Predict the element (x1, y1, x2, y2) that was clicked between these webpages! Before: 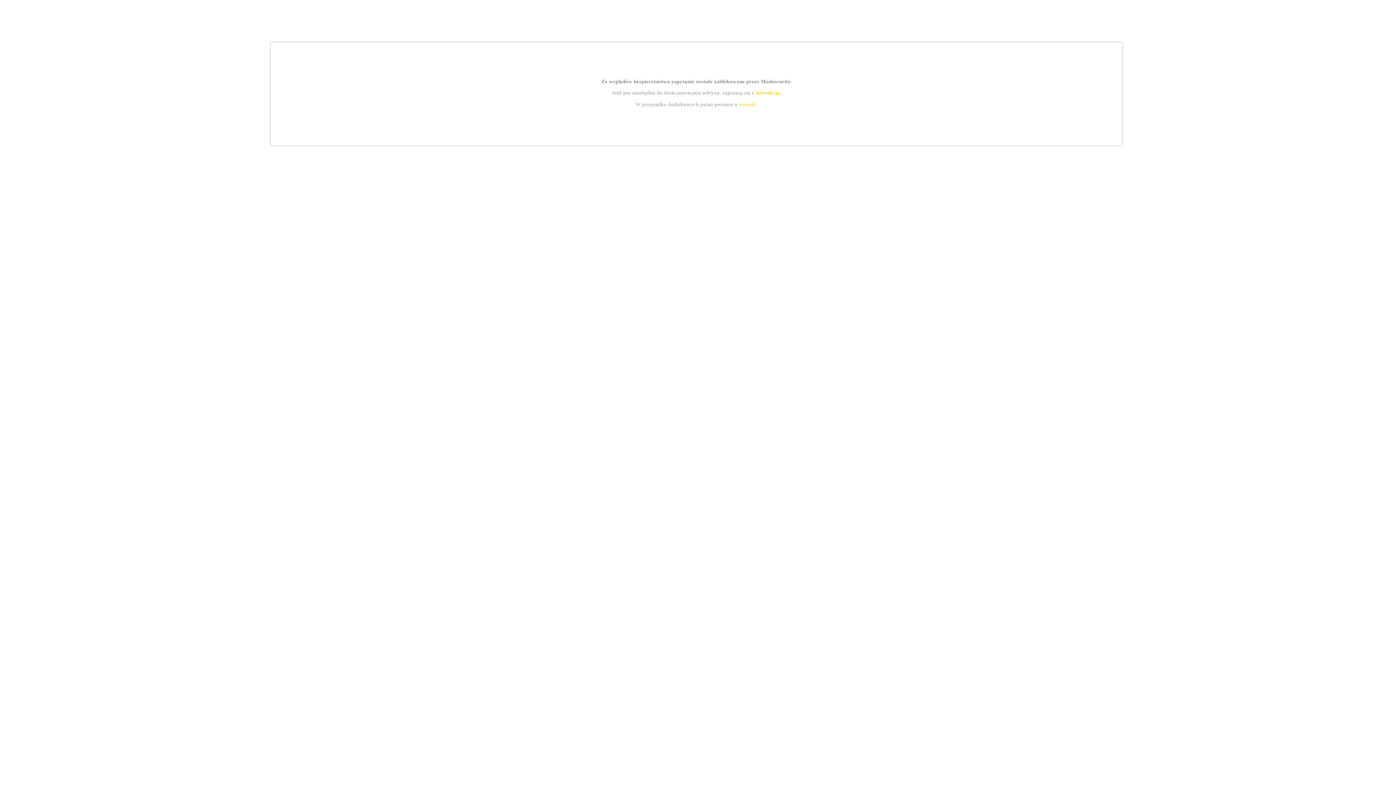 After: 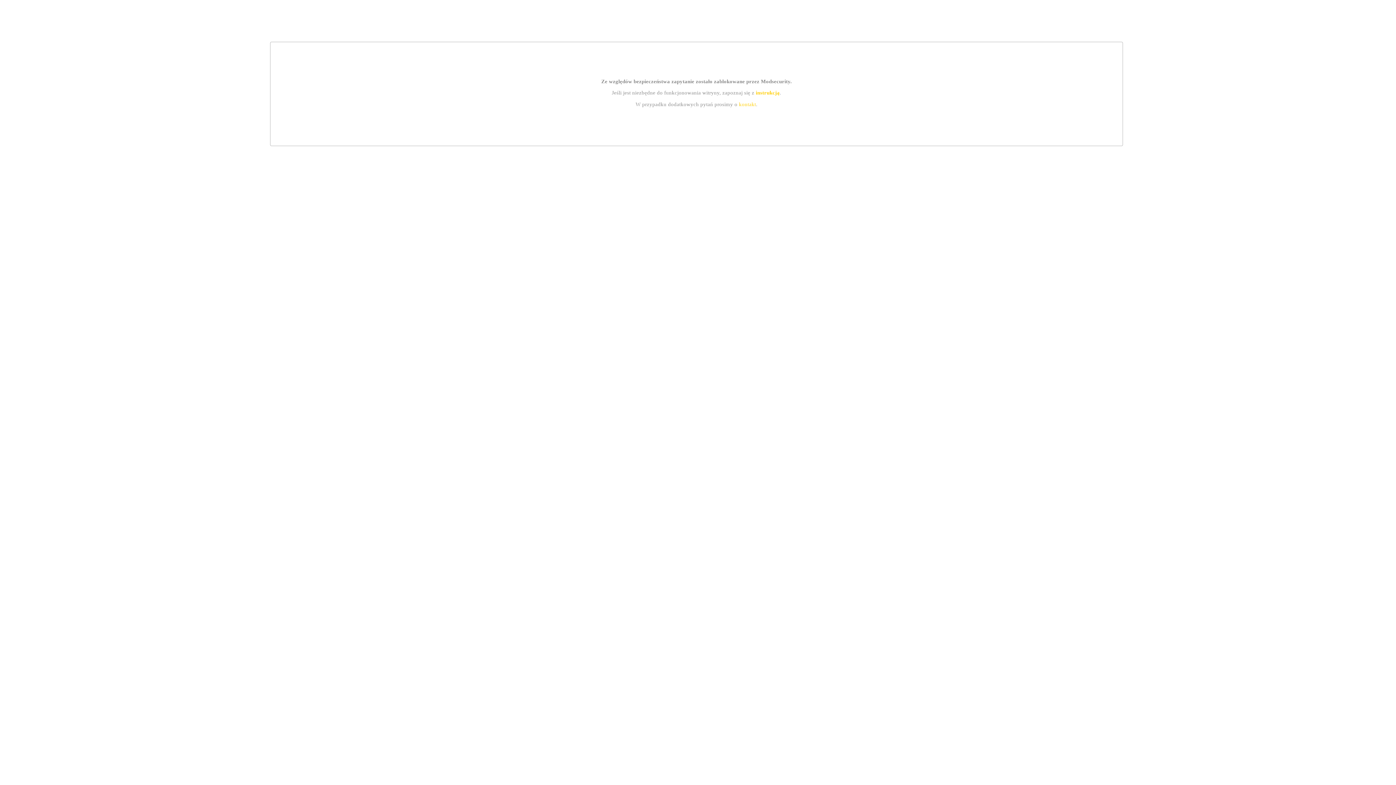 Action: label: instrukcją bbox: (755, 89, 779, 95)